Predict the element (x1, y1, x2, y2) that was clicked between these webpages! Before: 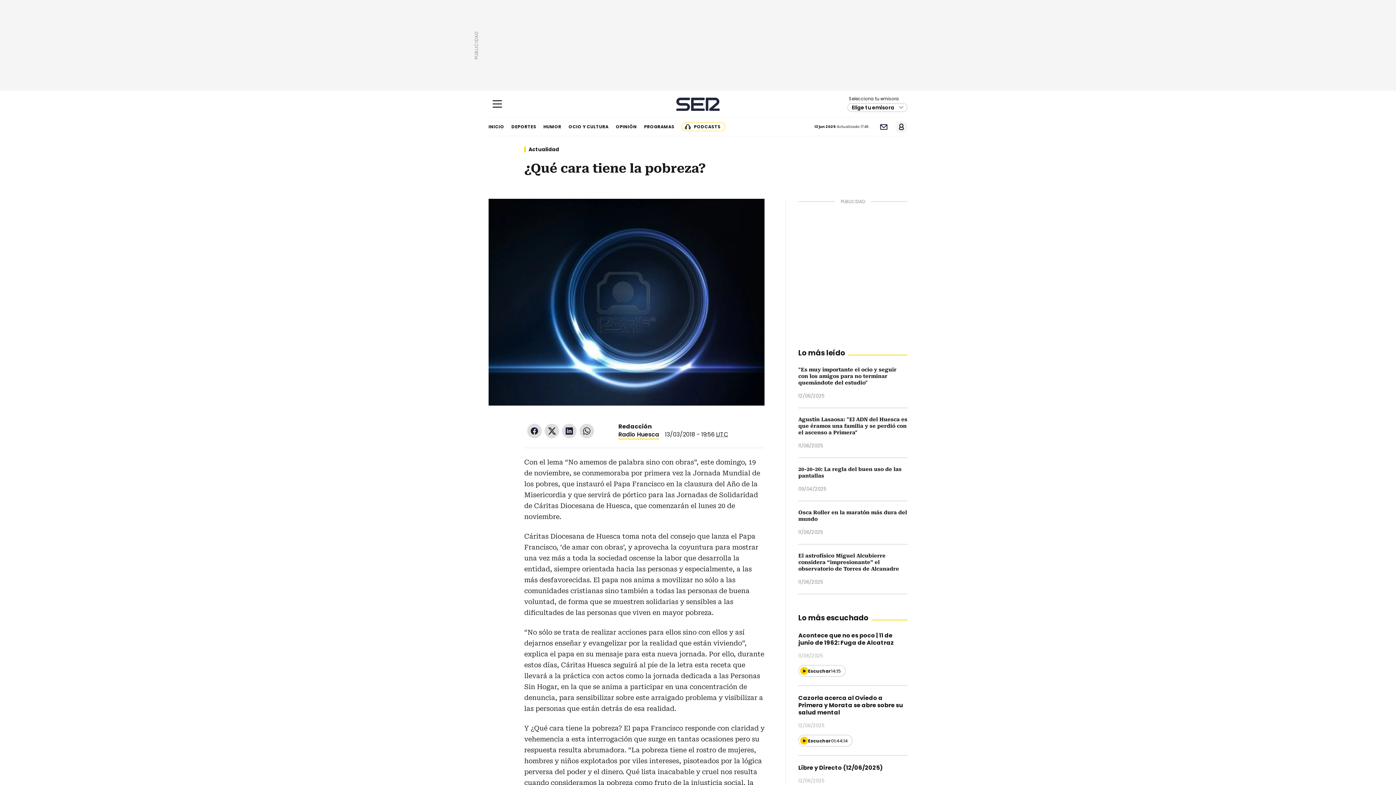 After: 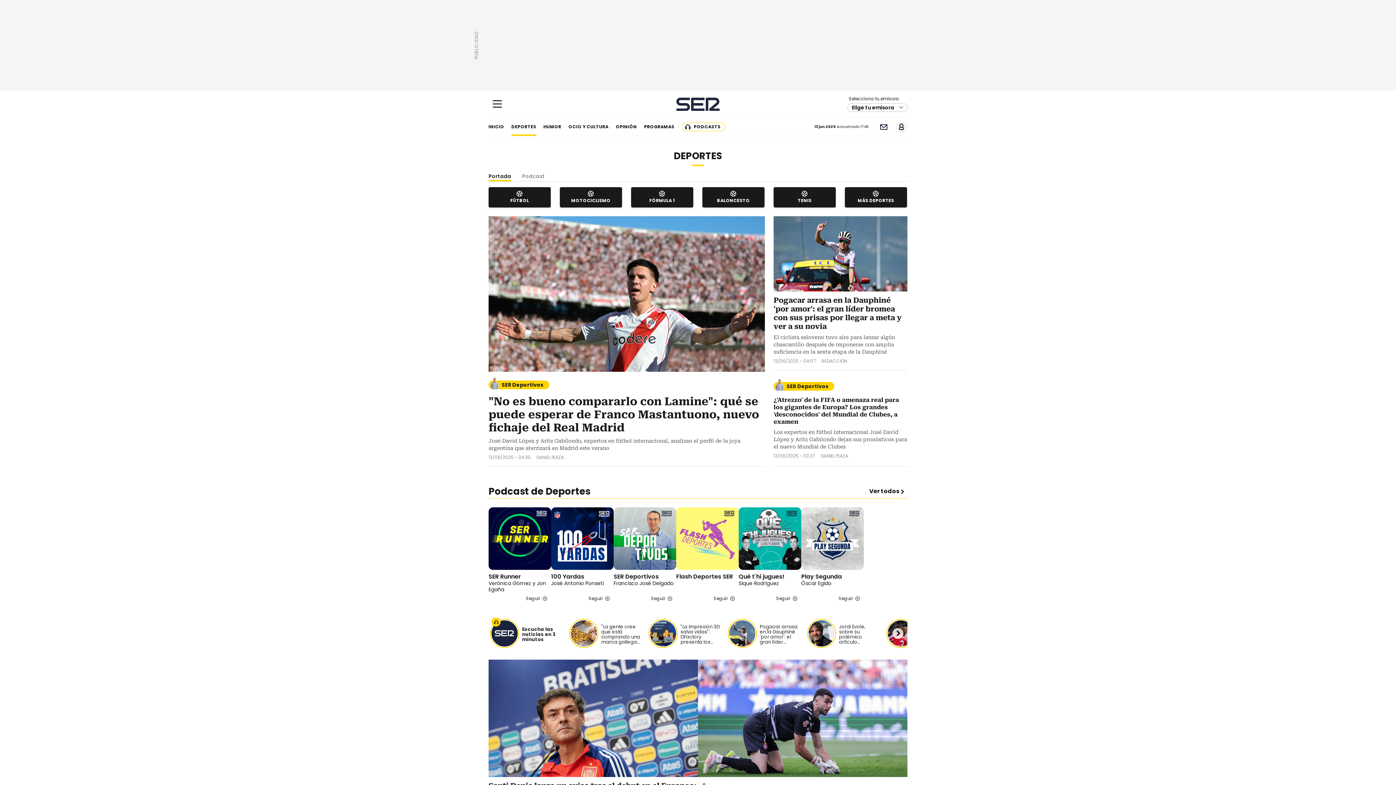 Action: bbox: (511, 117, 536, 136) label: DEPORTES